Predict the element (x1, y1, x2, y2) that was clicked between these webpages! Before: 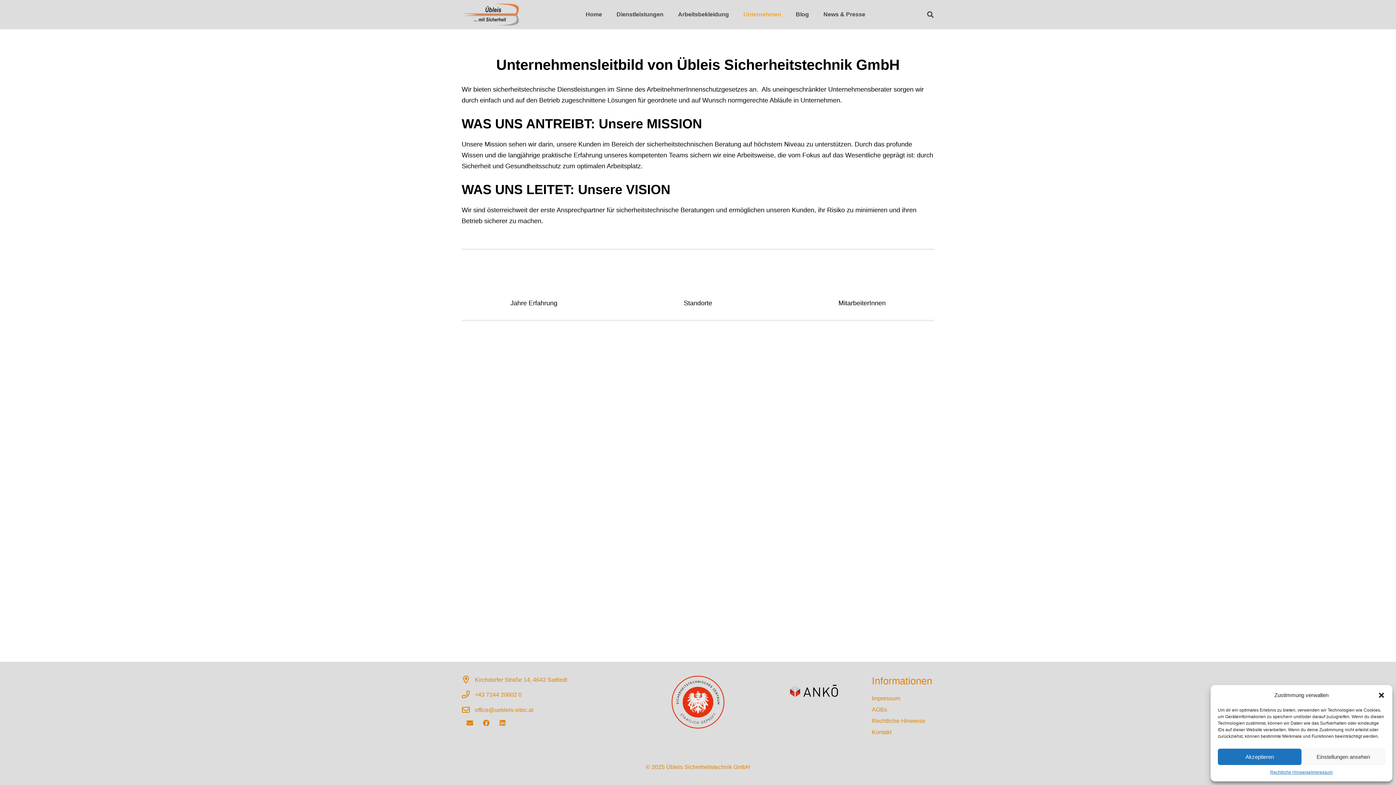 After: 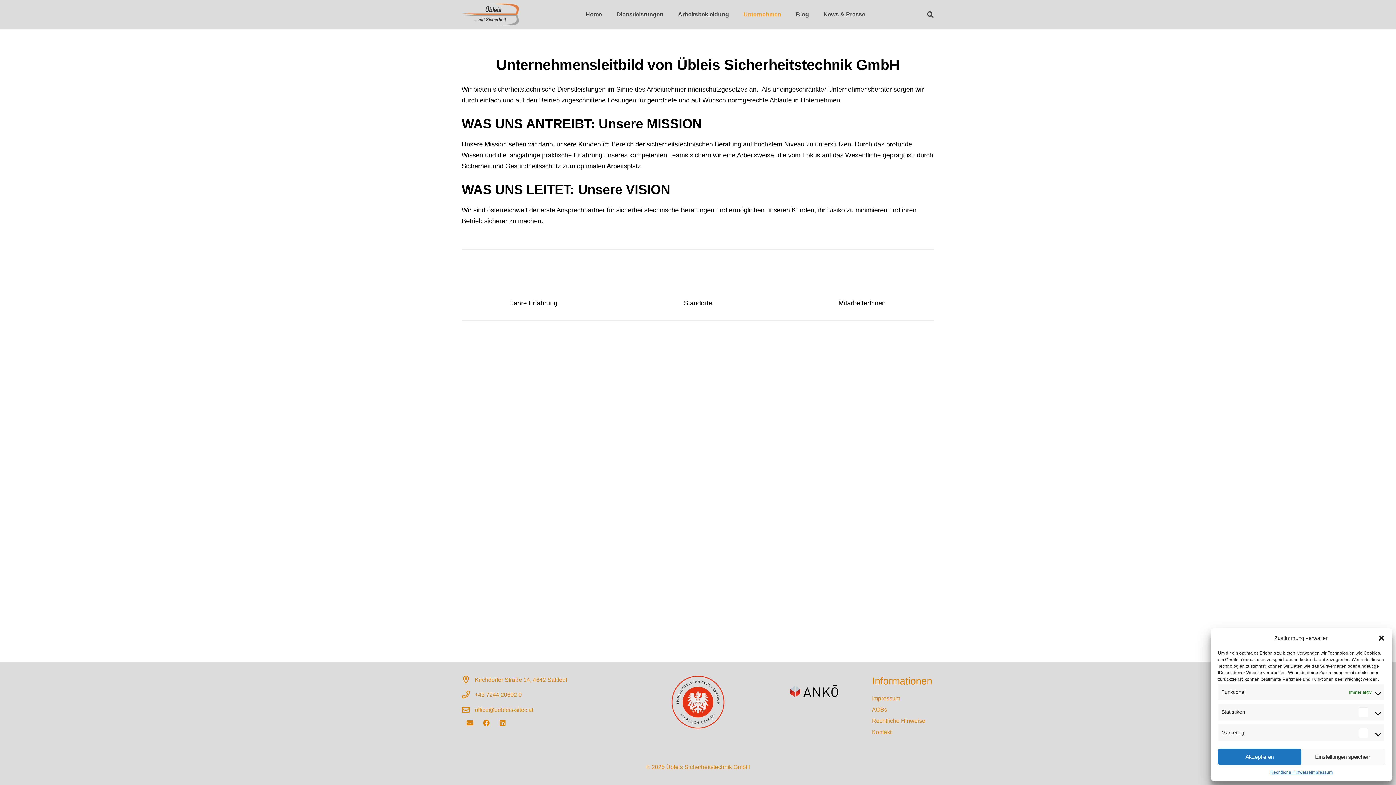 Action: bbox: (1301, 749, 1385, 765) label: Einstellungen ansehen